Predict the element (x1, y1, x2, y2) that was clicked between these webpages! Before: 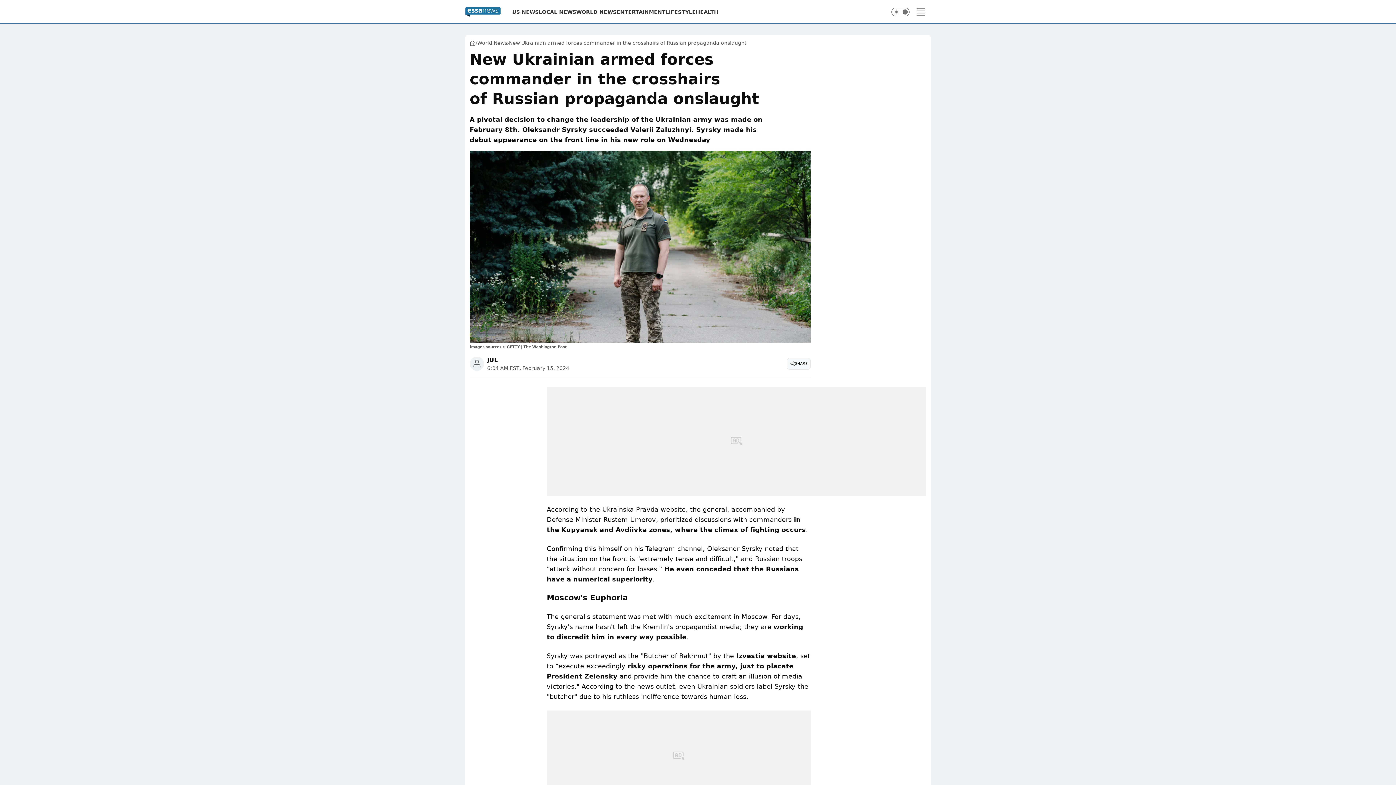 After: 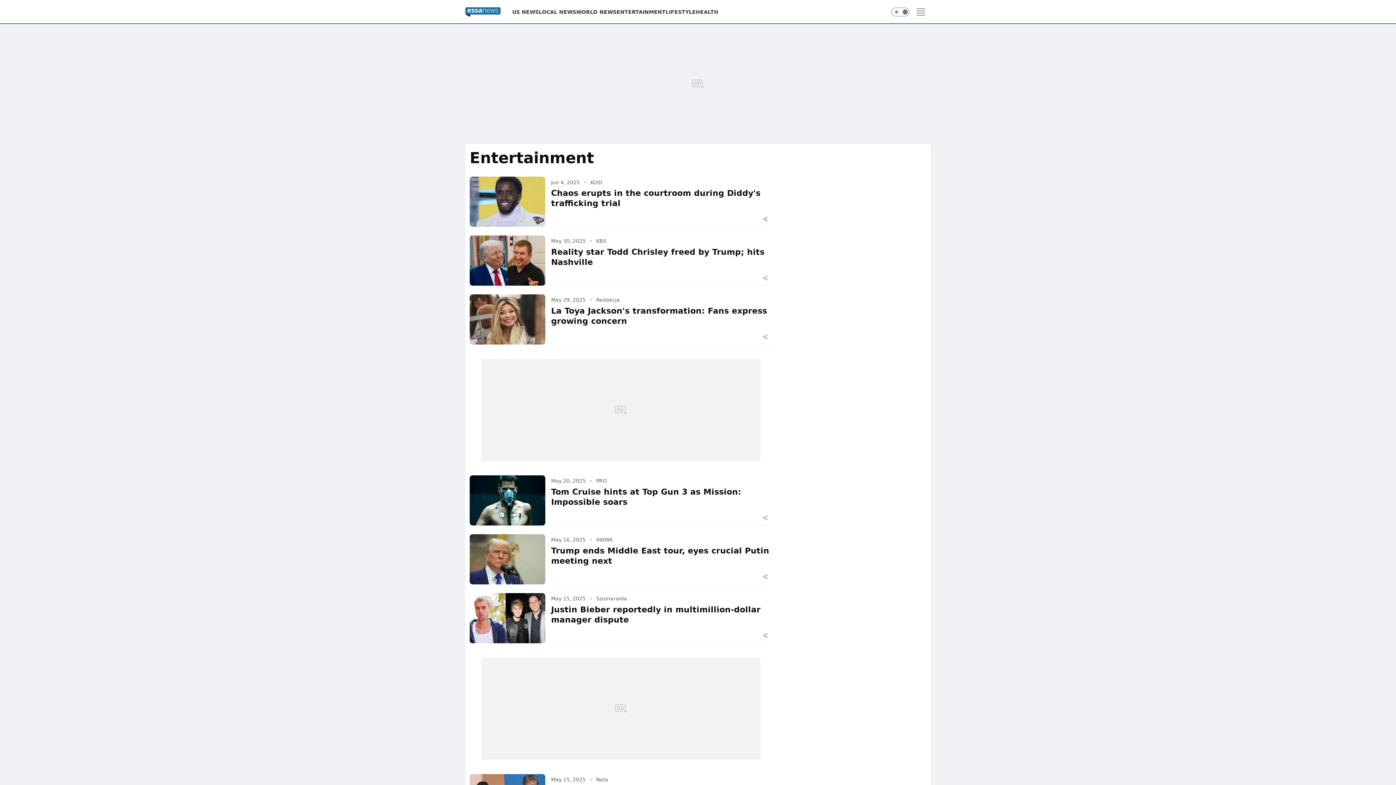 Action: label: ENTERTAINMENT bbox: (616, 8, 665, 15)